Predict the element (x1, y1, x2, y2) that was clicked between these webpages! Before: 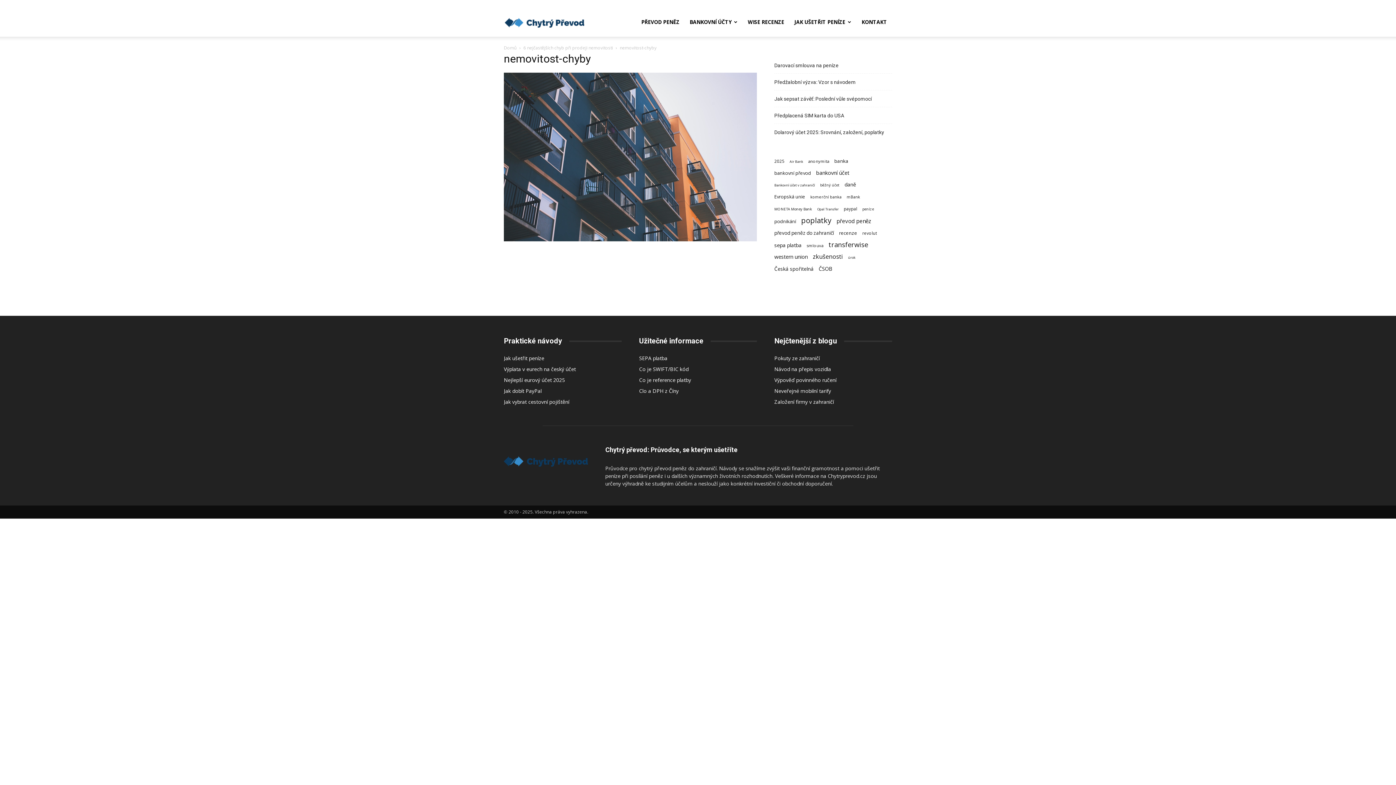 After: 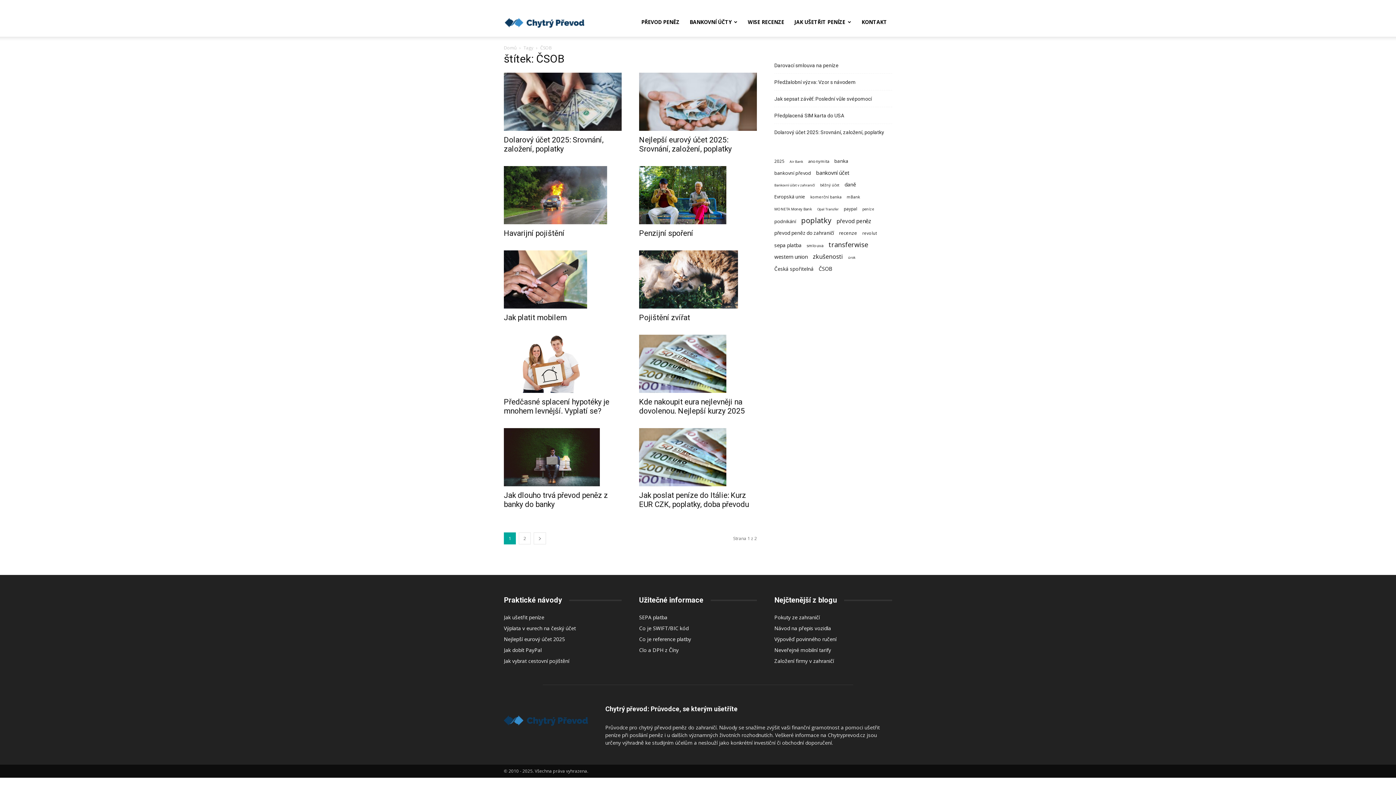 Action: label: ČSOB (19 položek) bbox: (818, 265, 832, 272)